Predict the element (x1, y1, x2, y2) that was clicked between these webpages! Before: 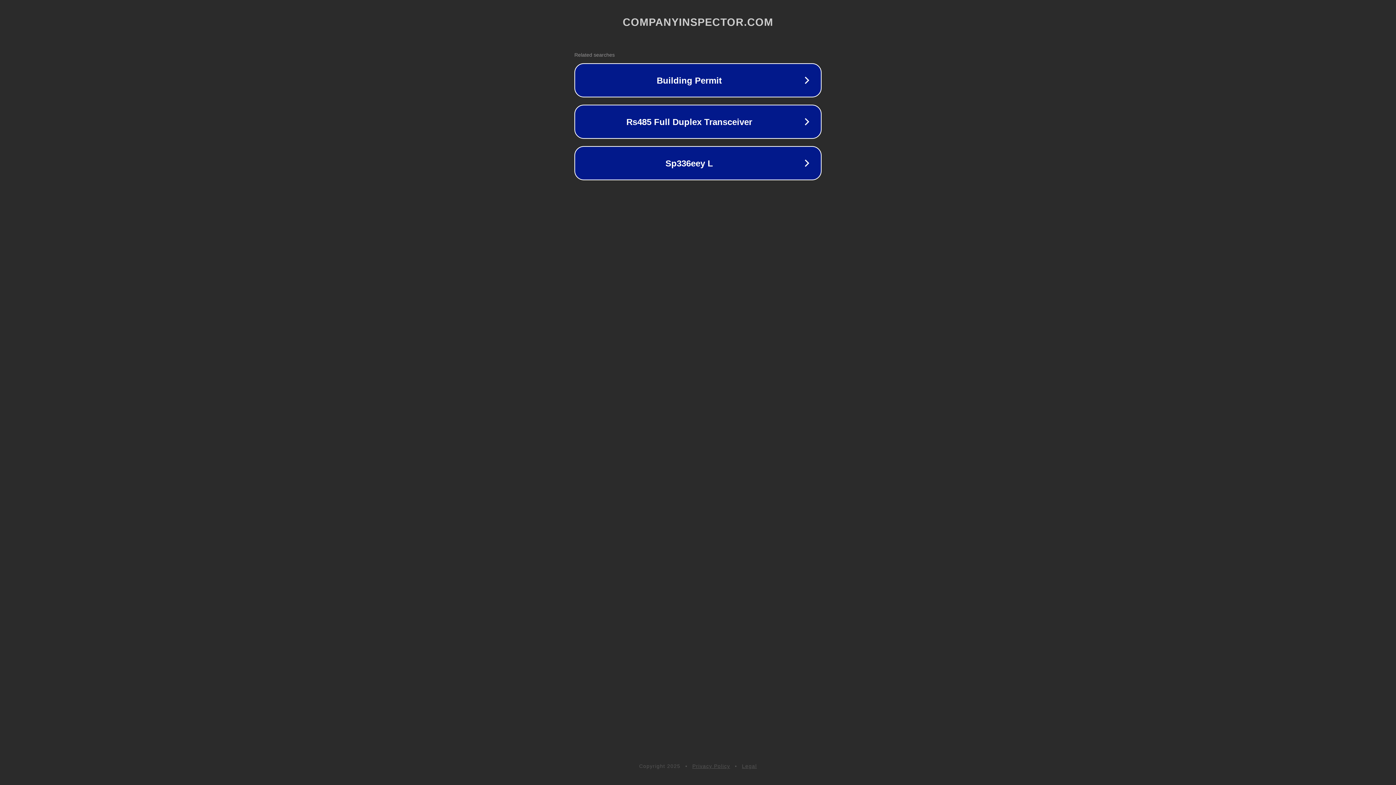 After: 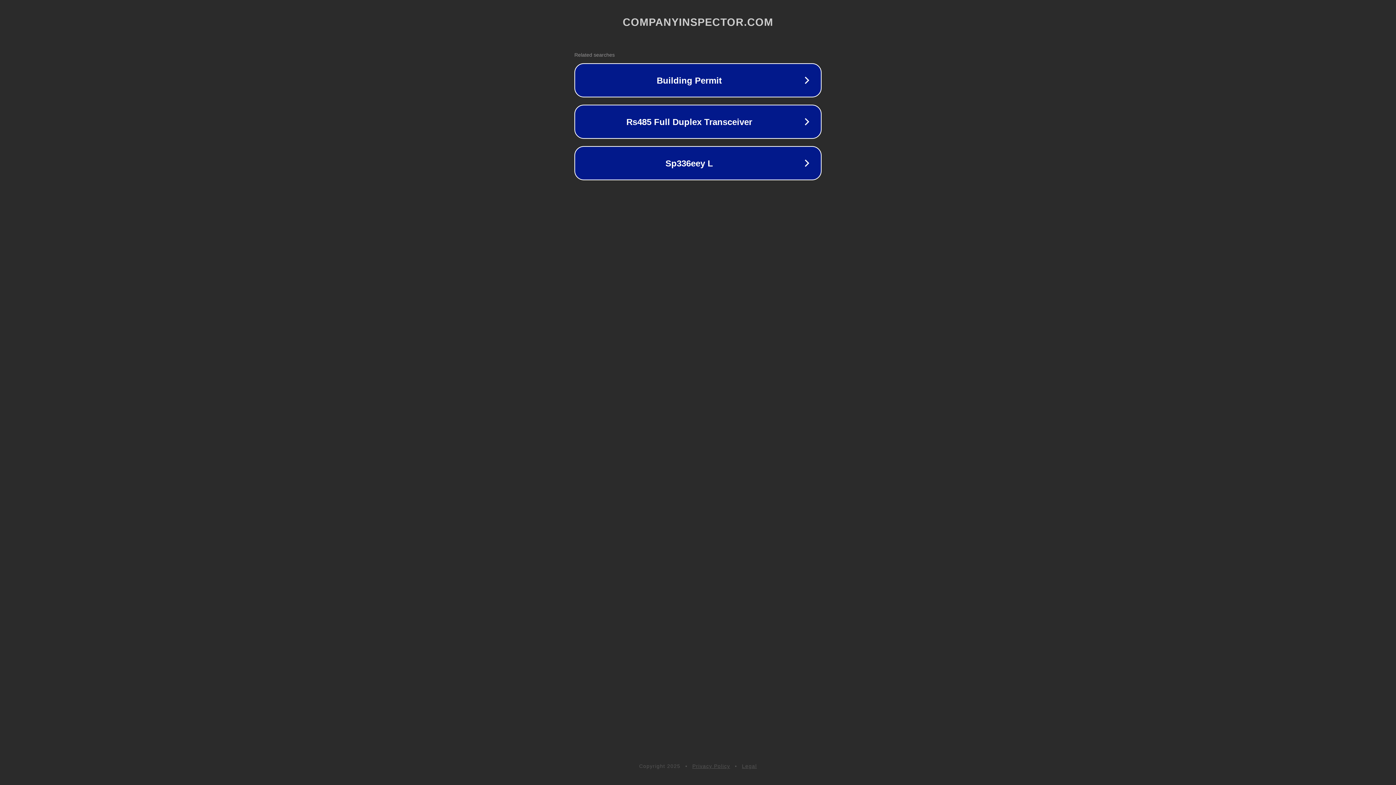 Action: label: Legal bbox: (742, 763, 757, 769)